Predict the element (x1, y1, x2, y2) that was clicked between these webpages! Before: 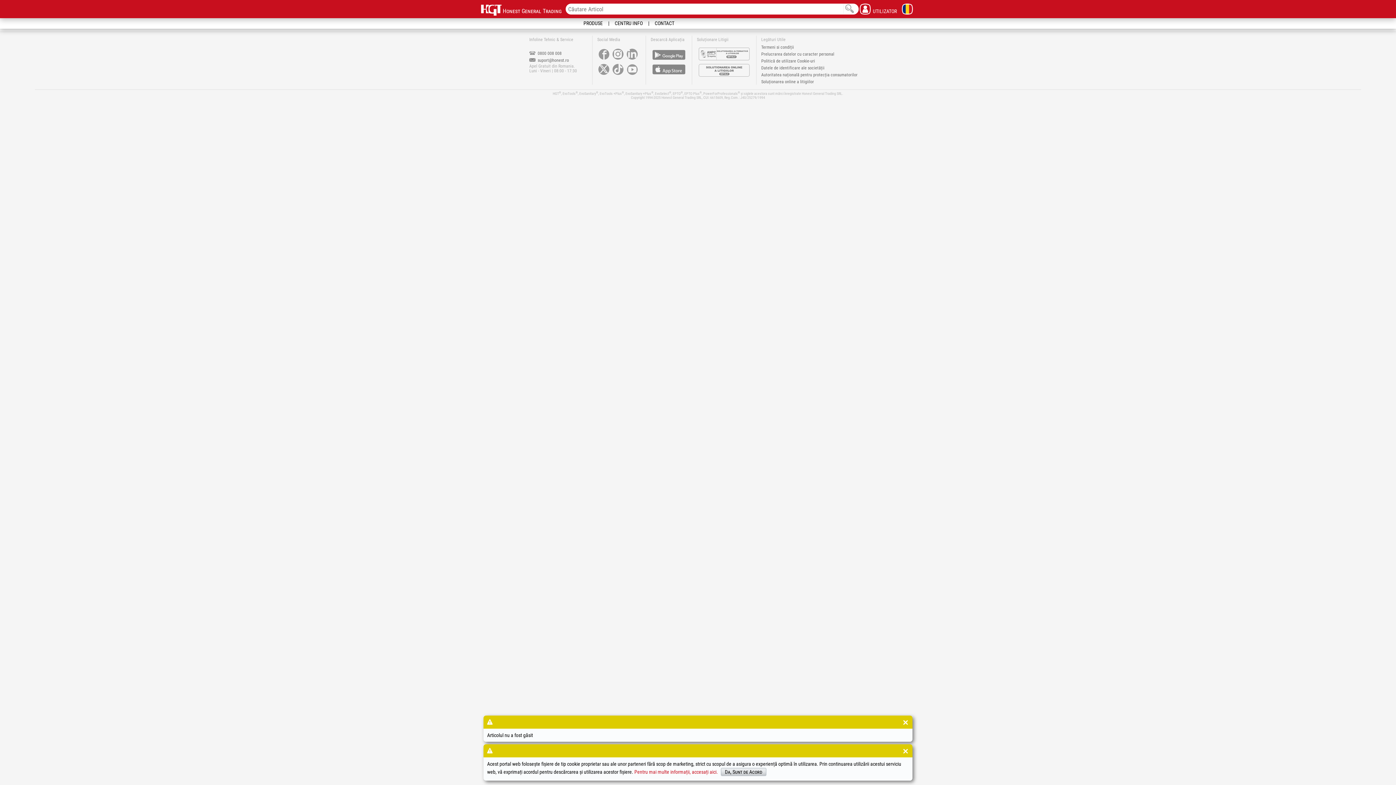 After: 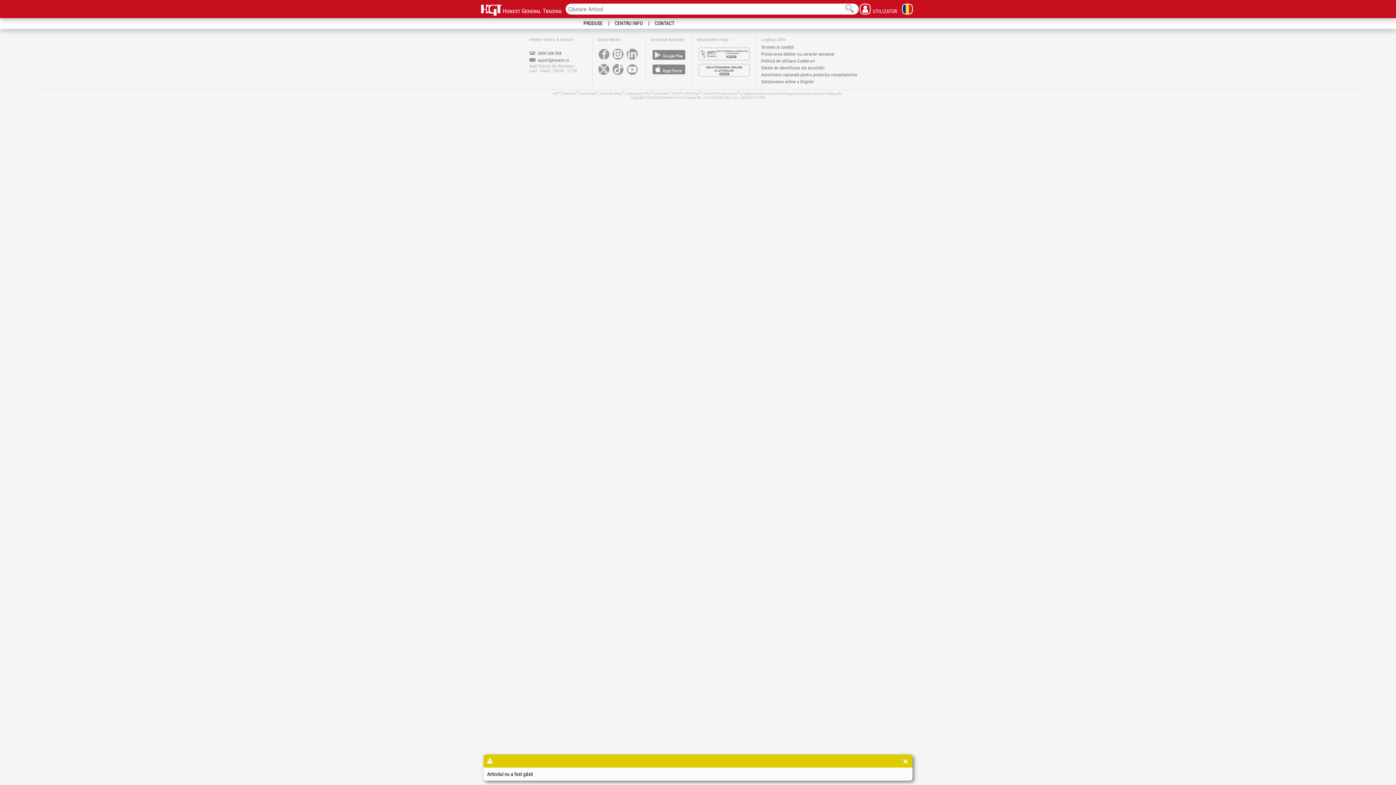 Action: bbox: (721, 768, 766, 776) label: Da, Sunt de Acord